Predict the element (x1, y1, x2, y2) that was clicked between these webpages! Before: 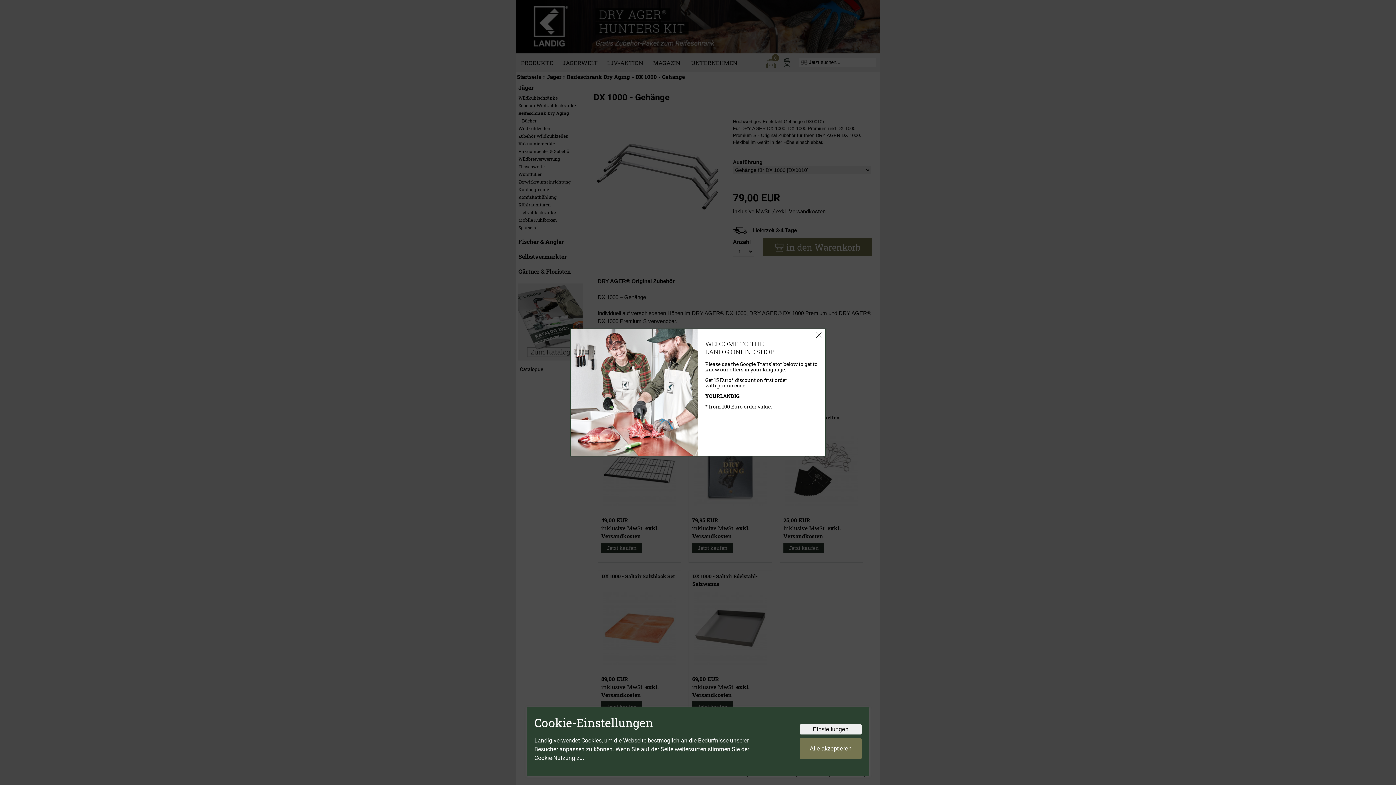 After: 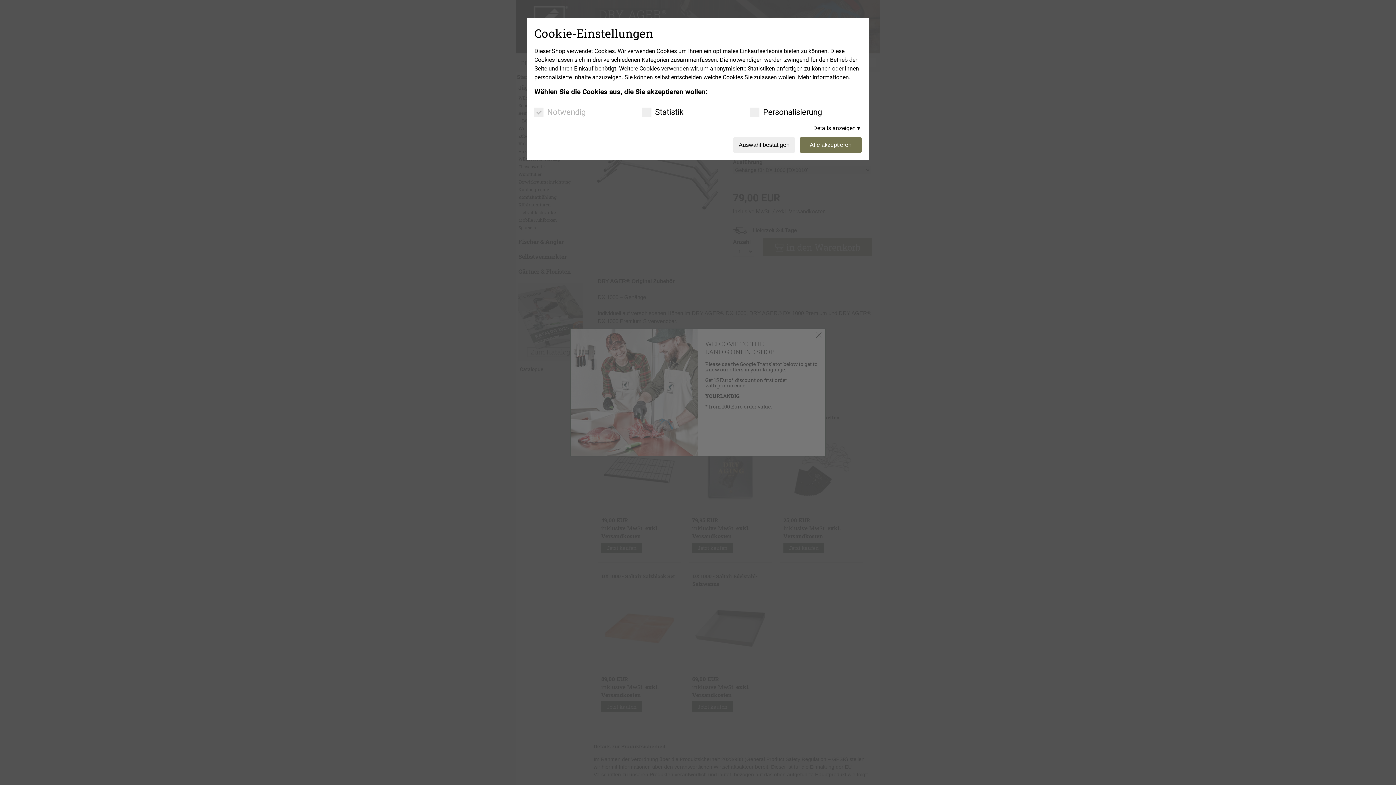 Action: label: Einstellungen bbox: (800, 724, 861, 734)